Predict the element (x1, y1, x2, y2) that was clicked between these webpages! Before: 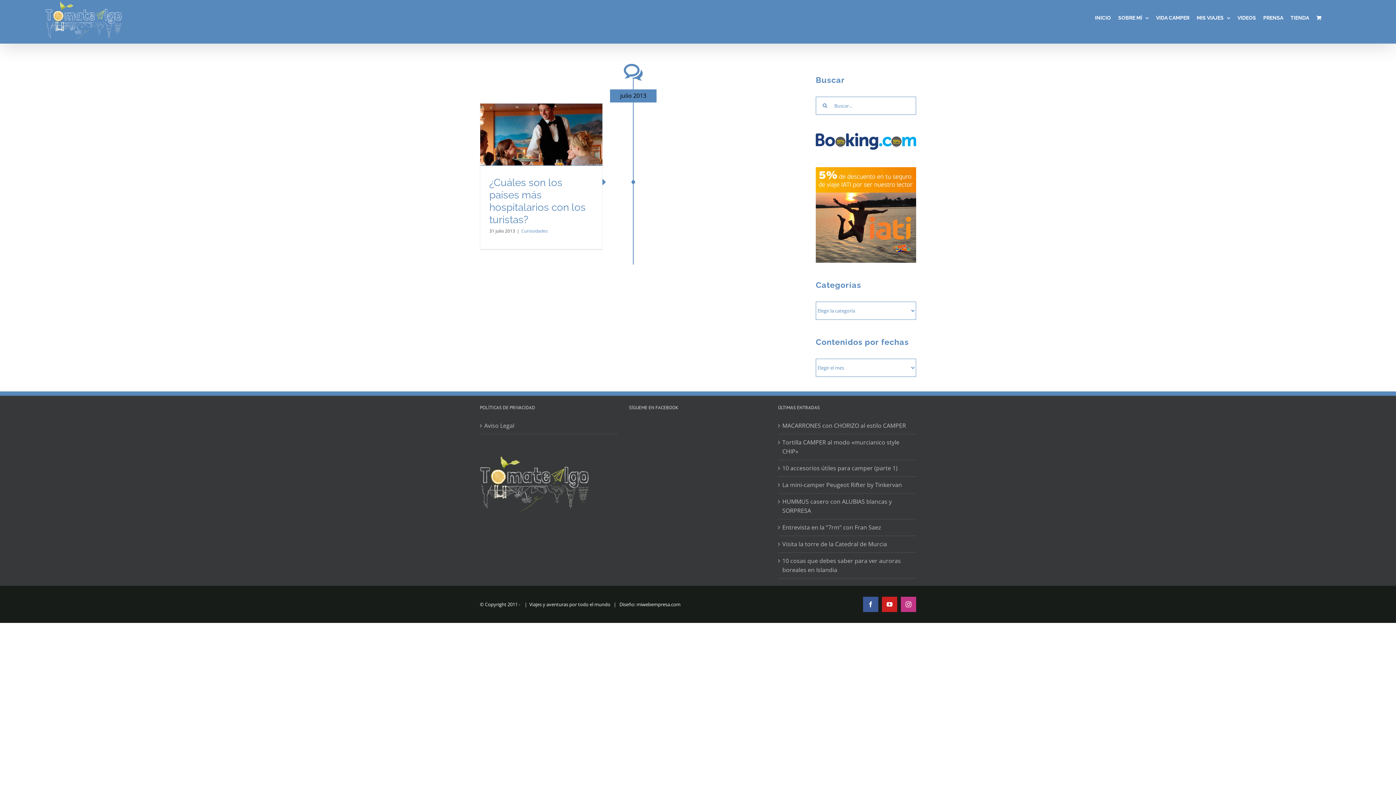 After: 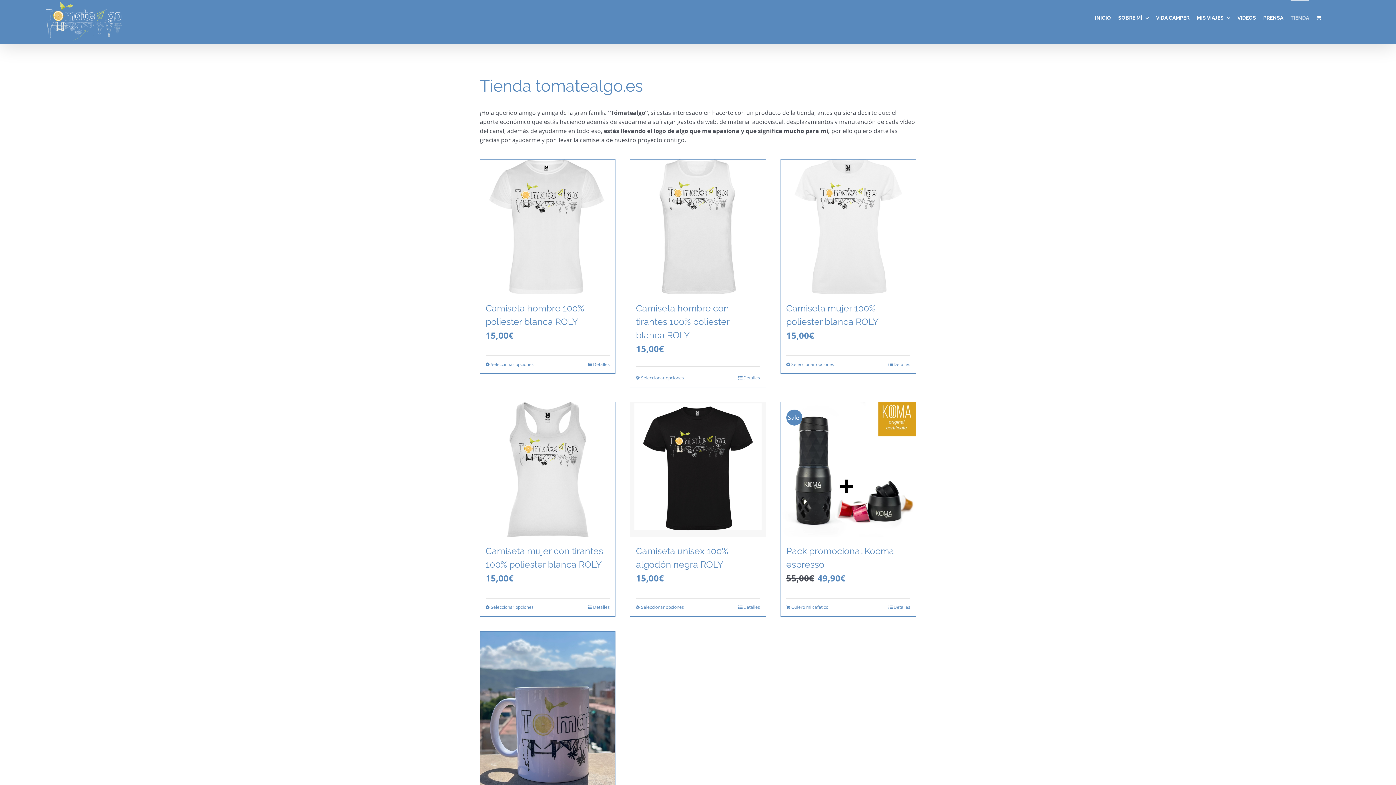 Action: bbox: (1290, 0, 1309, 34) label: TIENDA